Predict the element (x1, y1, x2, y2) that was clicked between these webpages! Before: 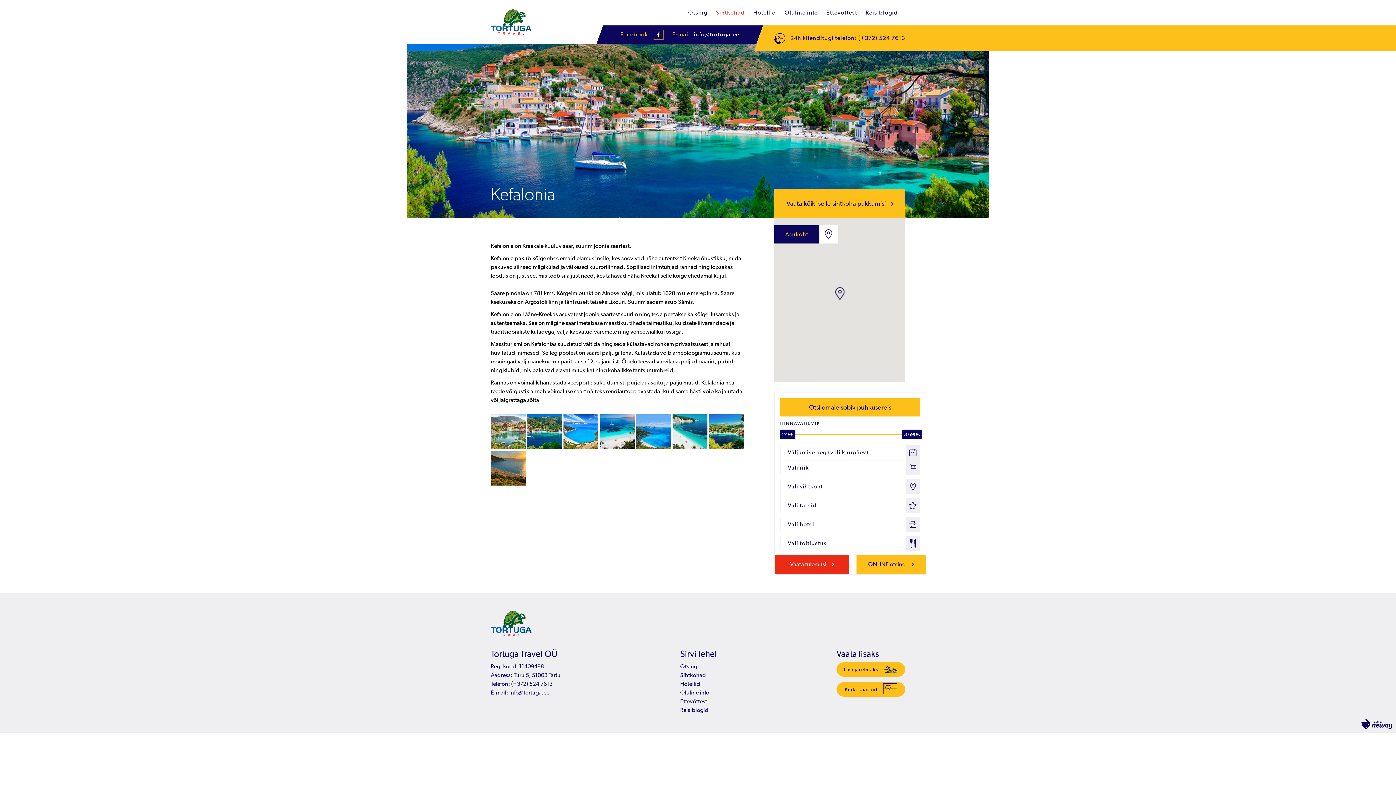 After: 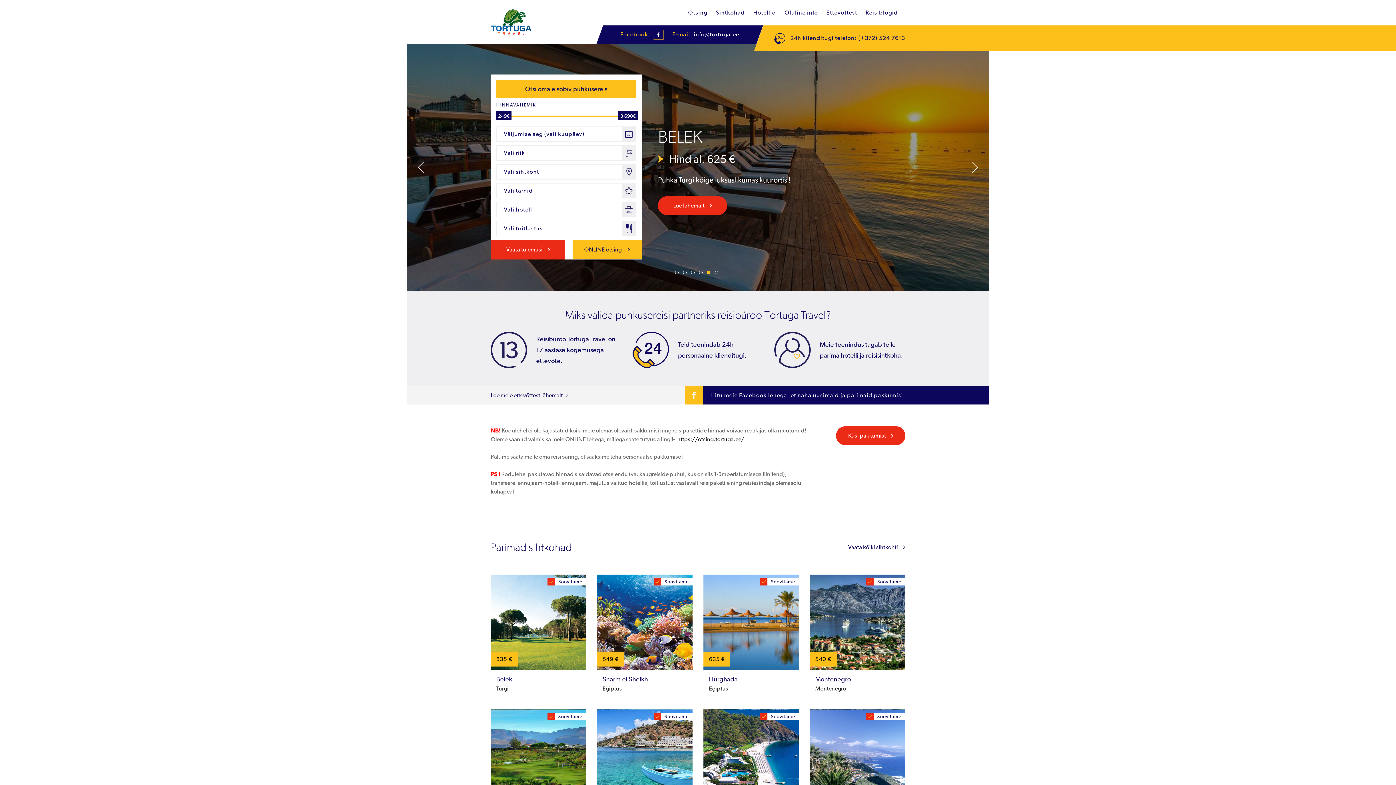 Action: bbox: (490, 18, 531, 25)